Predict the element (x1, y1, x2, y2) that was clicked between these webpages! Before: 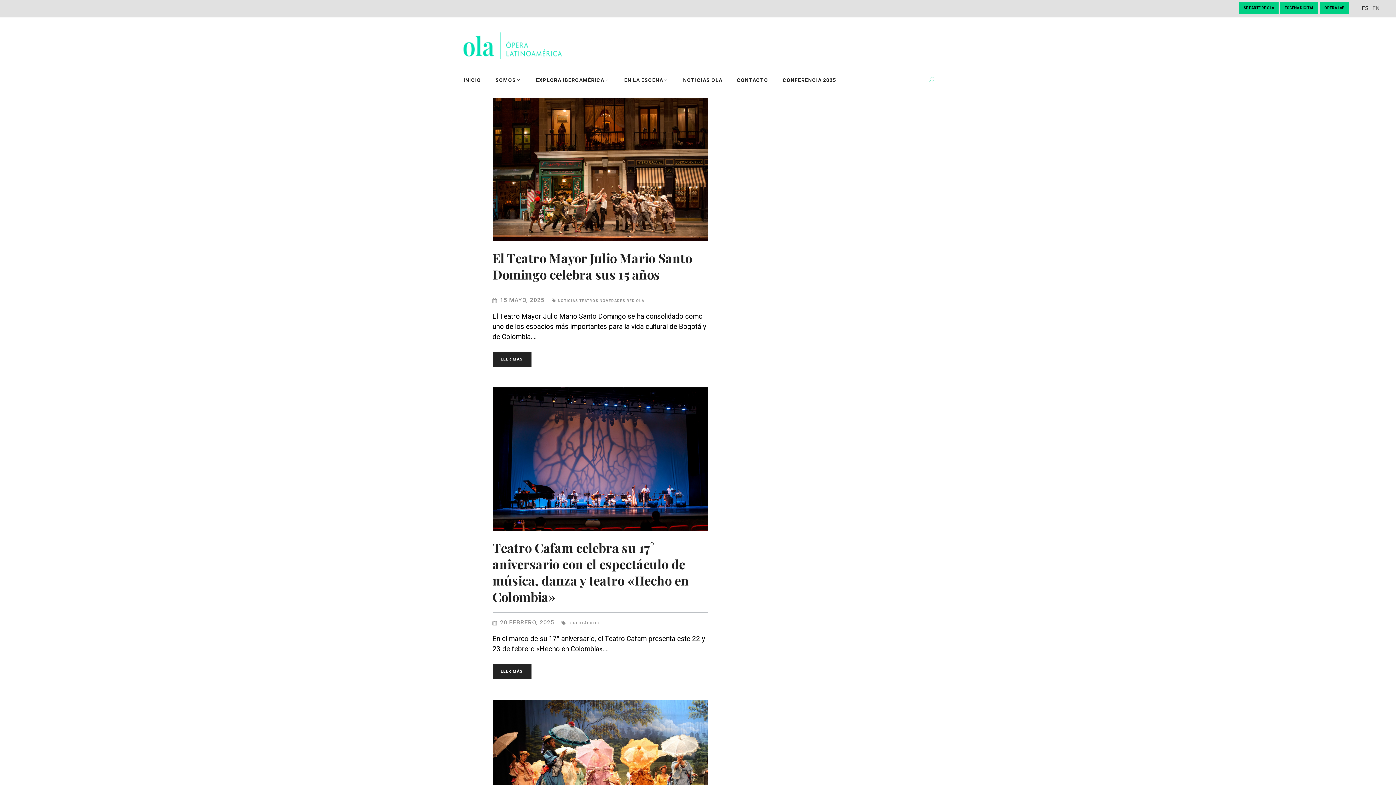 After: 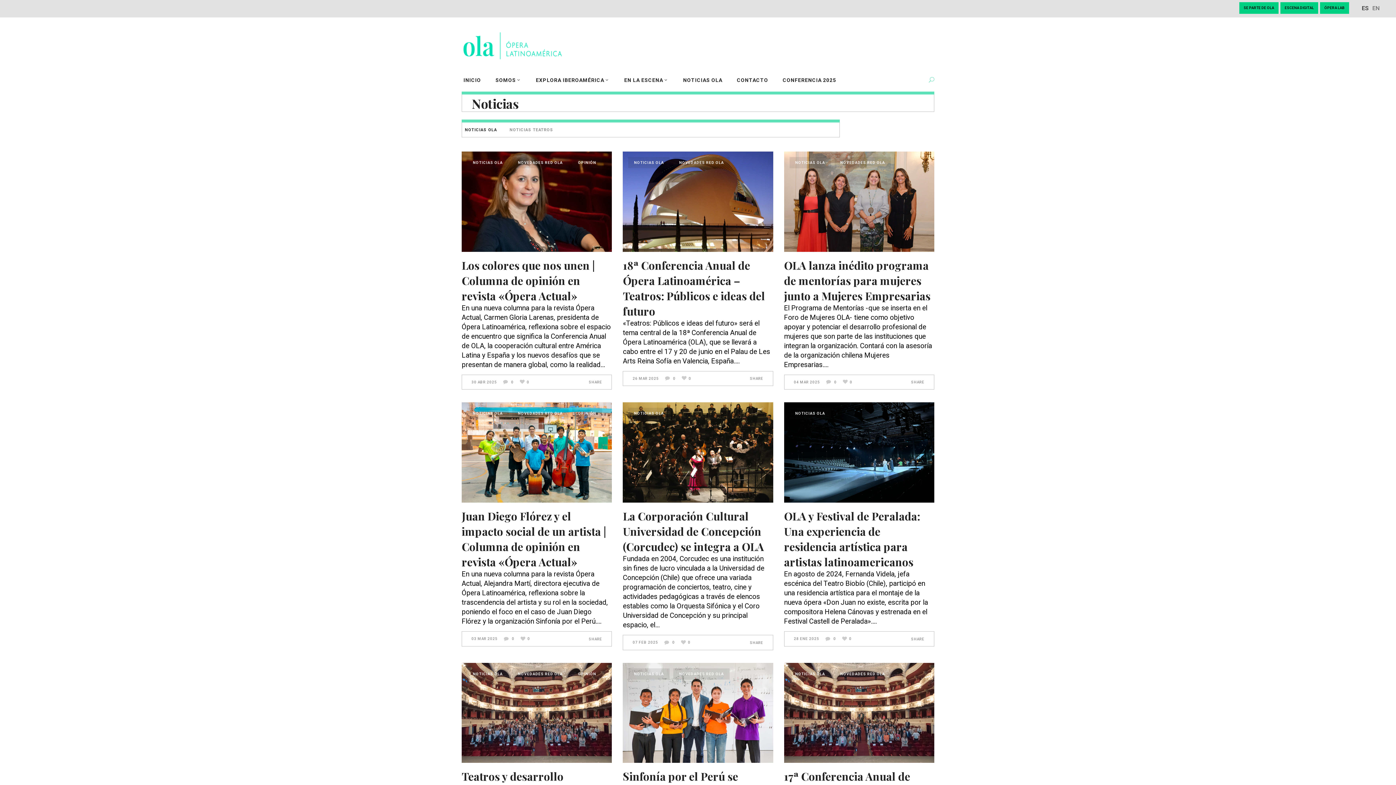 Action: label: NOTICIAS OLA bbox: (676, 68, 729, 91)